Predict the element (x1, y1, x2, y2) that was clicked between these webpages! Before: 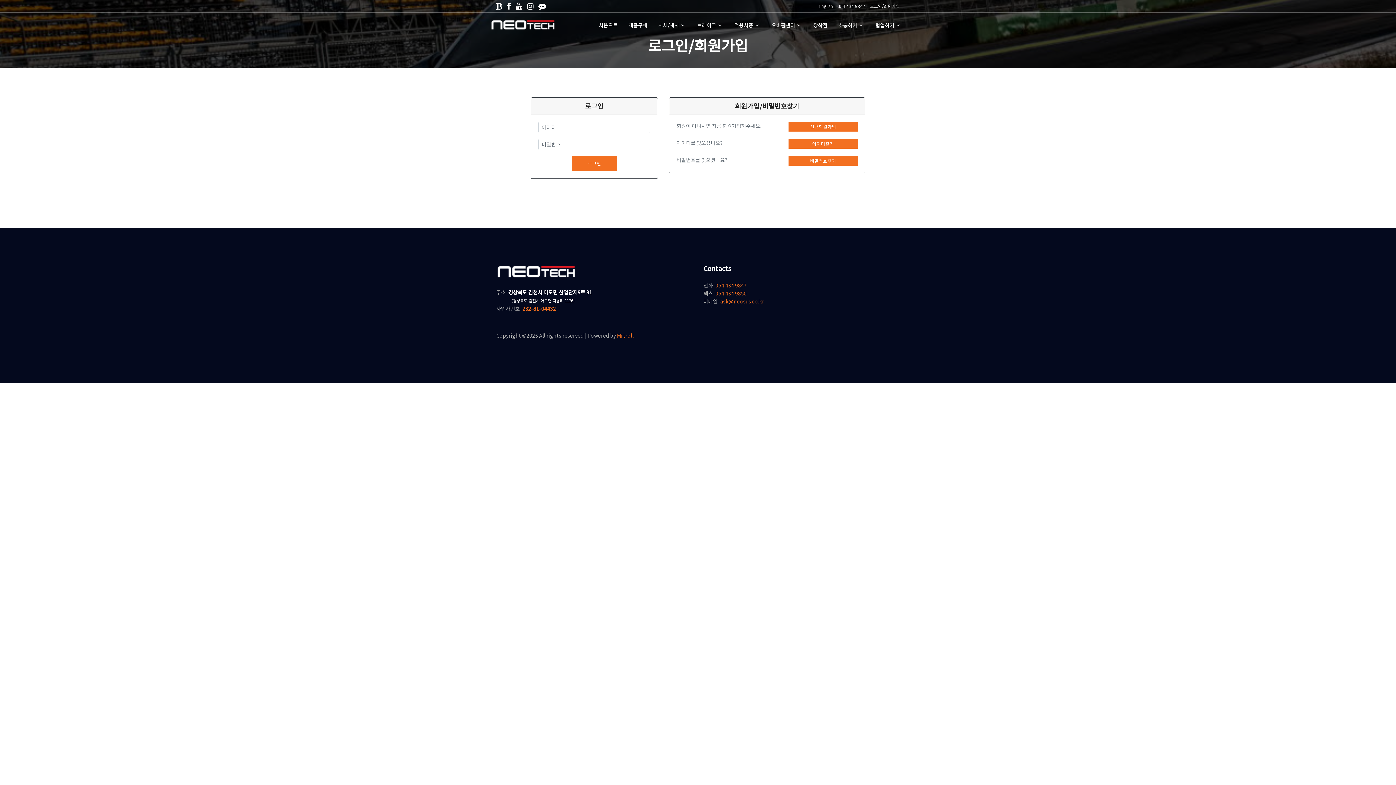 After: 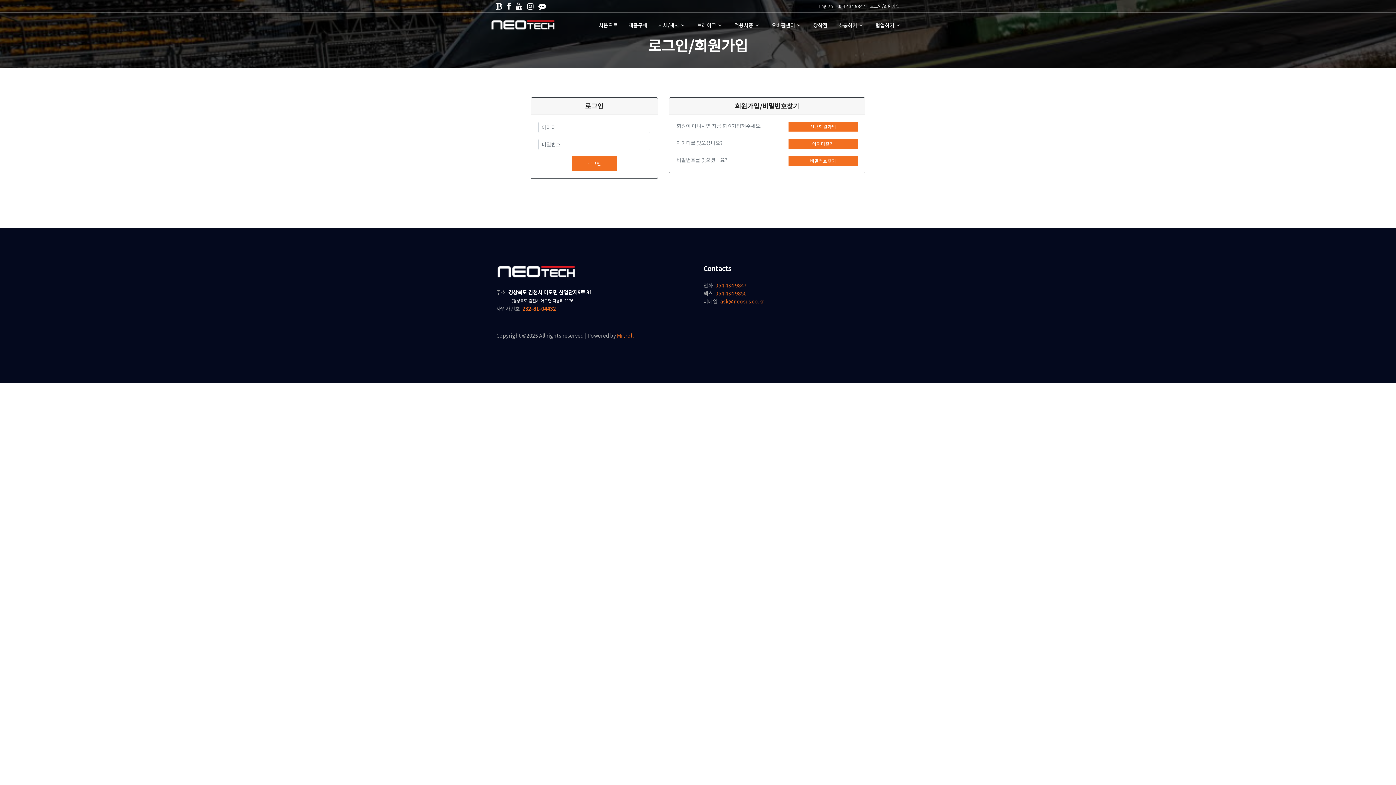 Action: bbox: (516, 0, 522, 11) label: 유튜브